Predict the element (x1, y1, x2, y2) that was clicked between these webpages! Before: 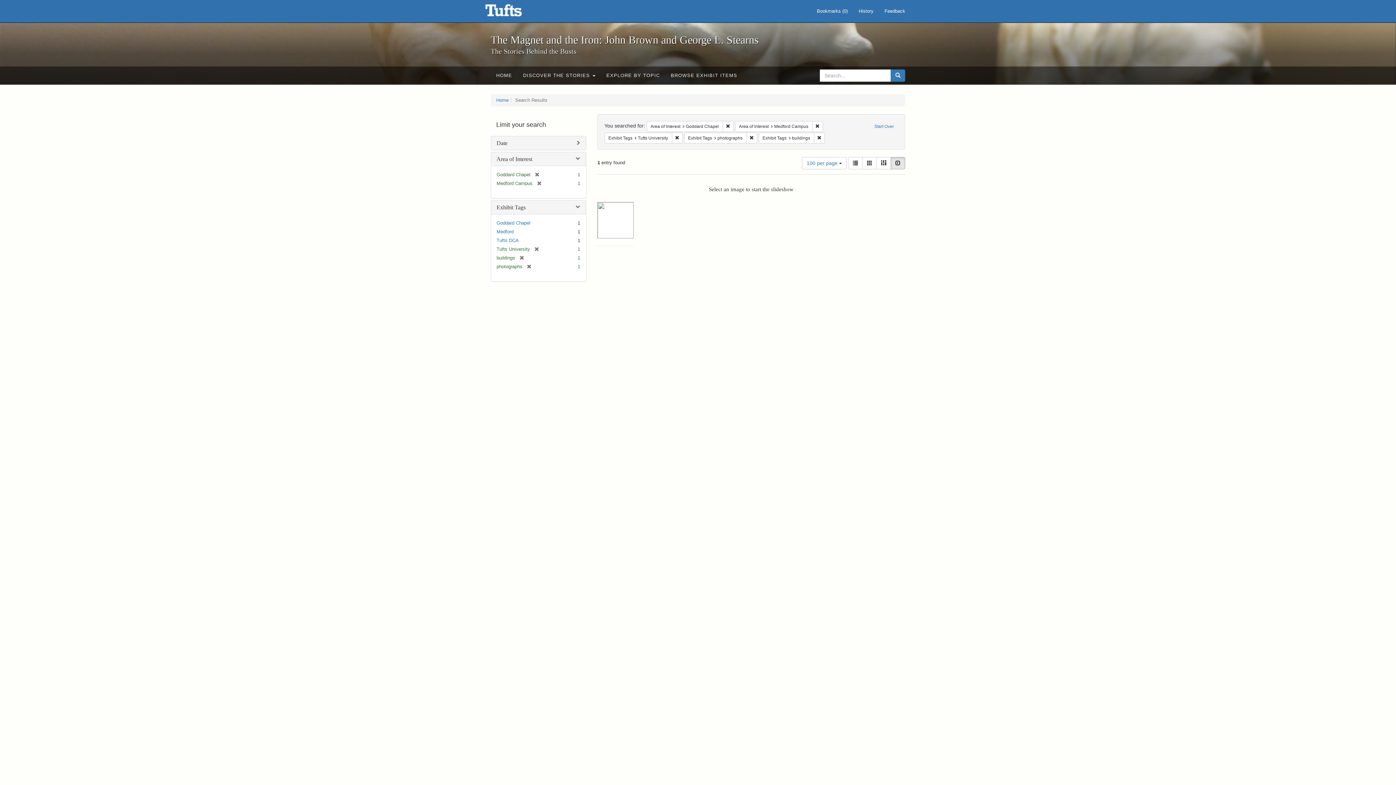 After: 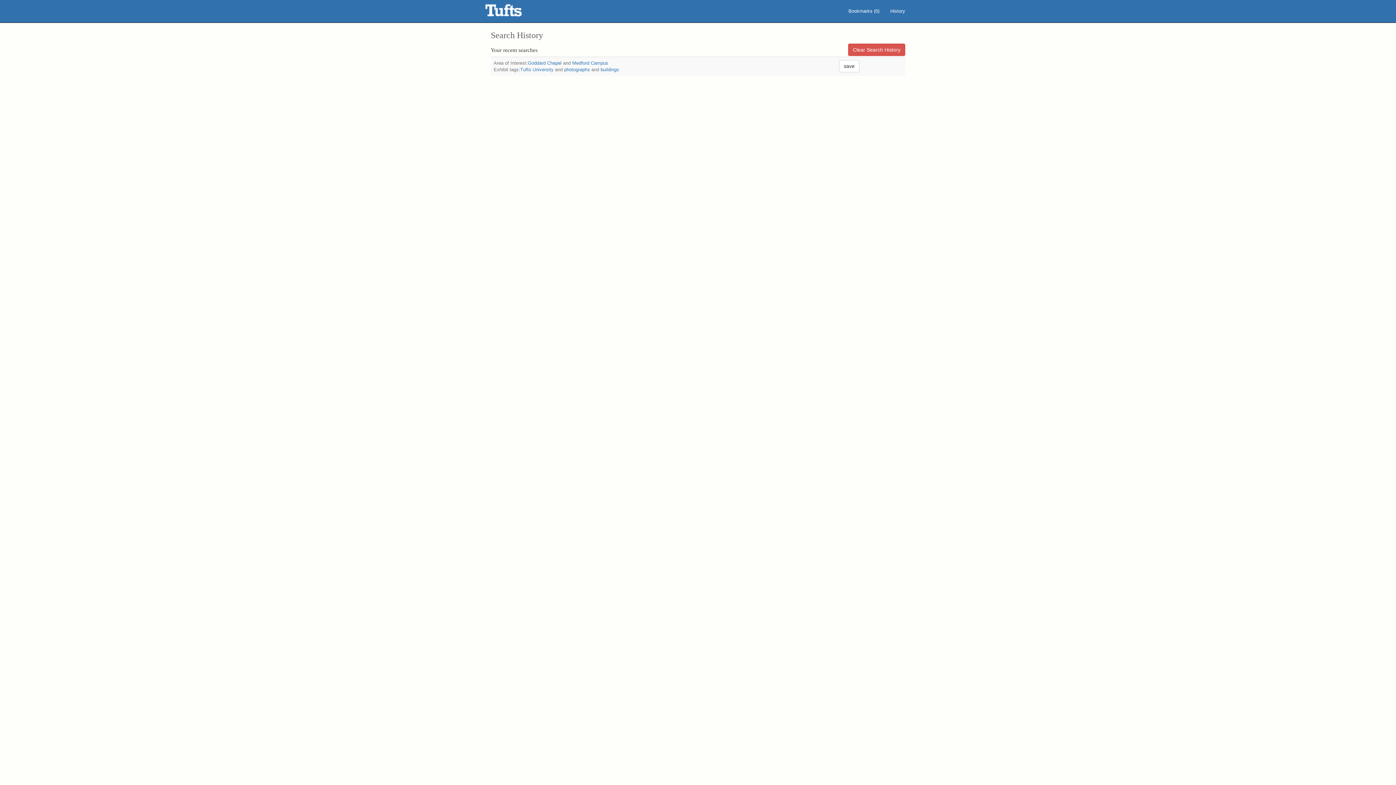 Action: label: History bbox: (853, 0, 879, 22)